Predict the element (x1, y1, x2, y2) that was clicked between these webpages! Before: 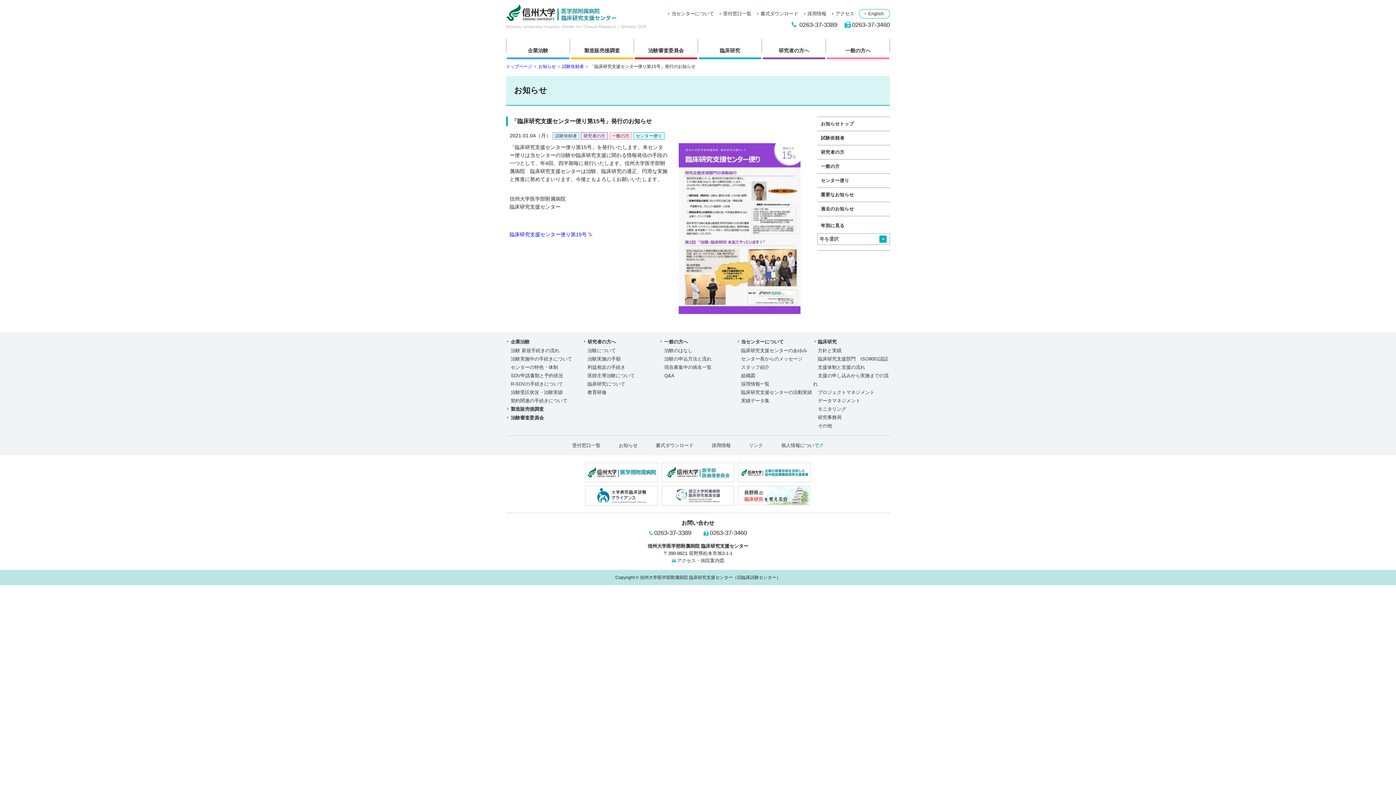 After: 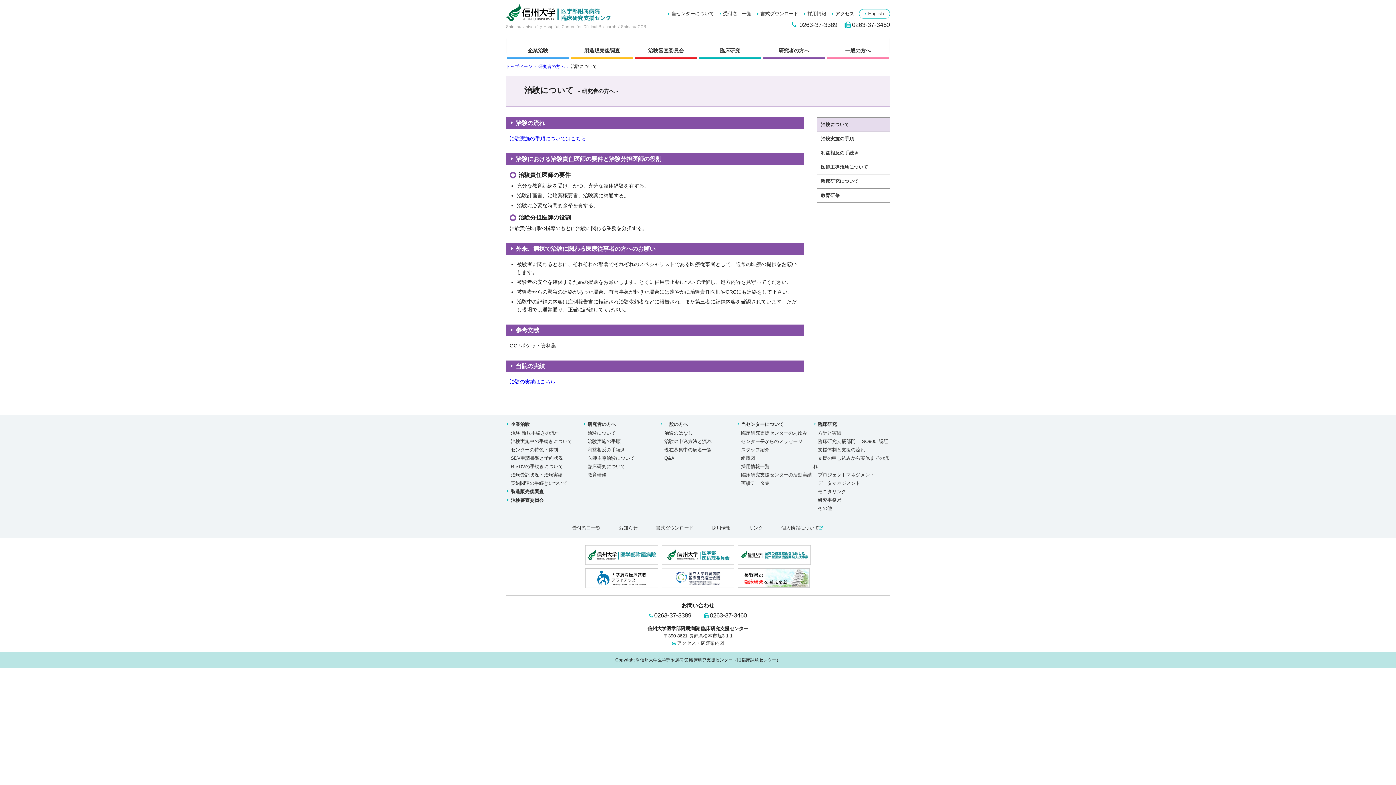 Action: bbox: (587, 348, 616, 353) label: 治験について